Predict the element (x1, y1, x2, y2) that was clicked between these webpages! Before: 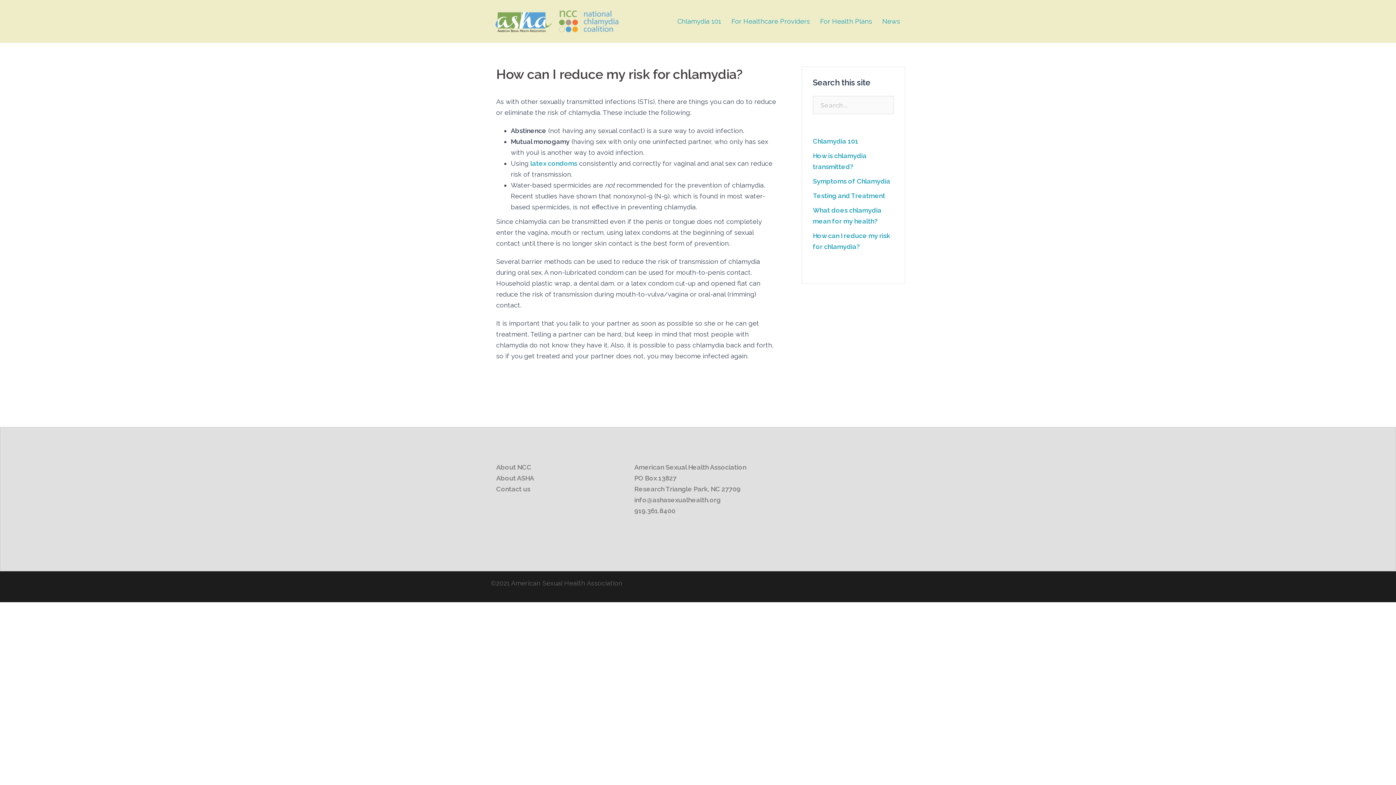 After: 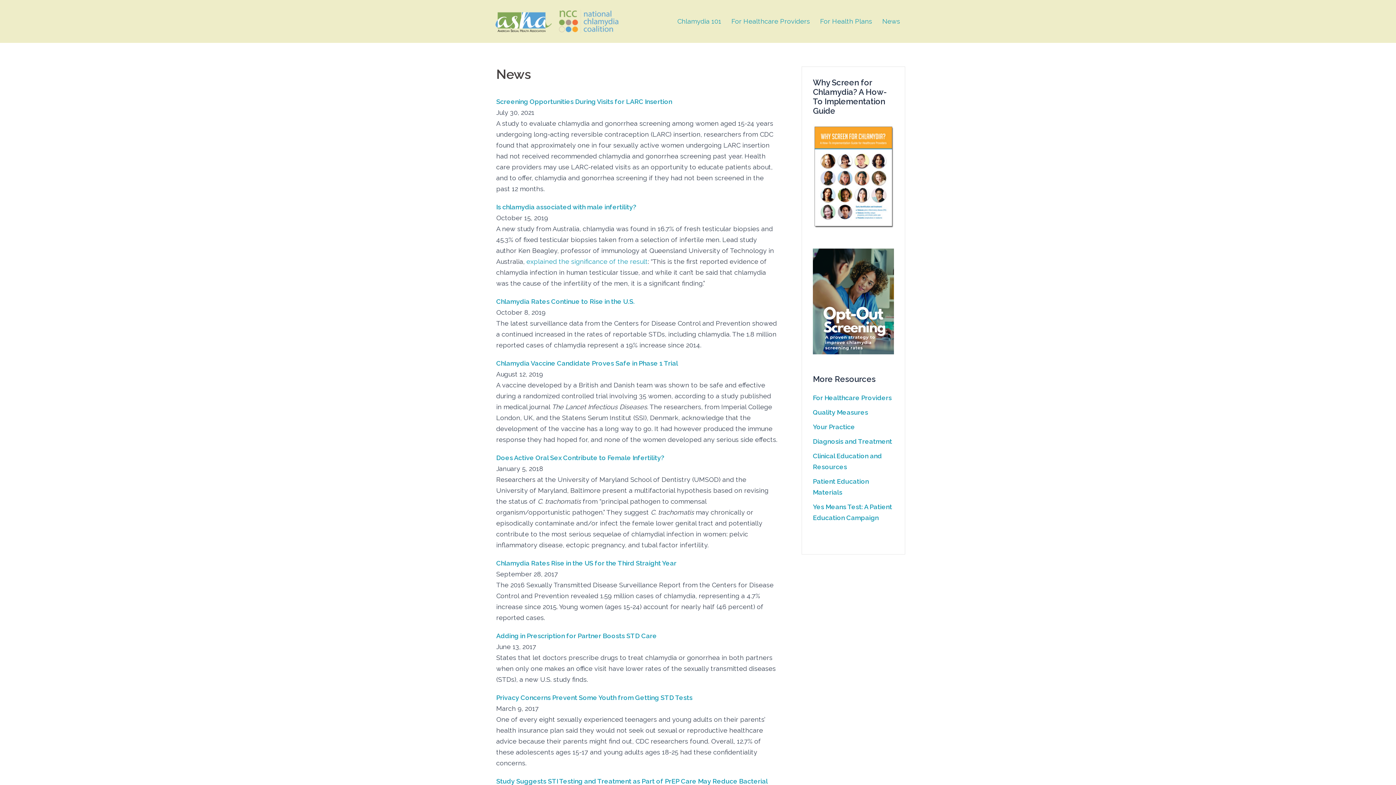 Action: bbox: (882, 16, 900, 26) label: News